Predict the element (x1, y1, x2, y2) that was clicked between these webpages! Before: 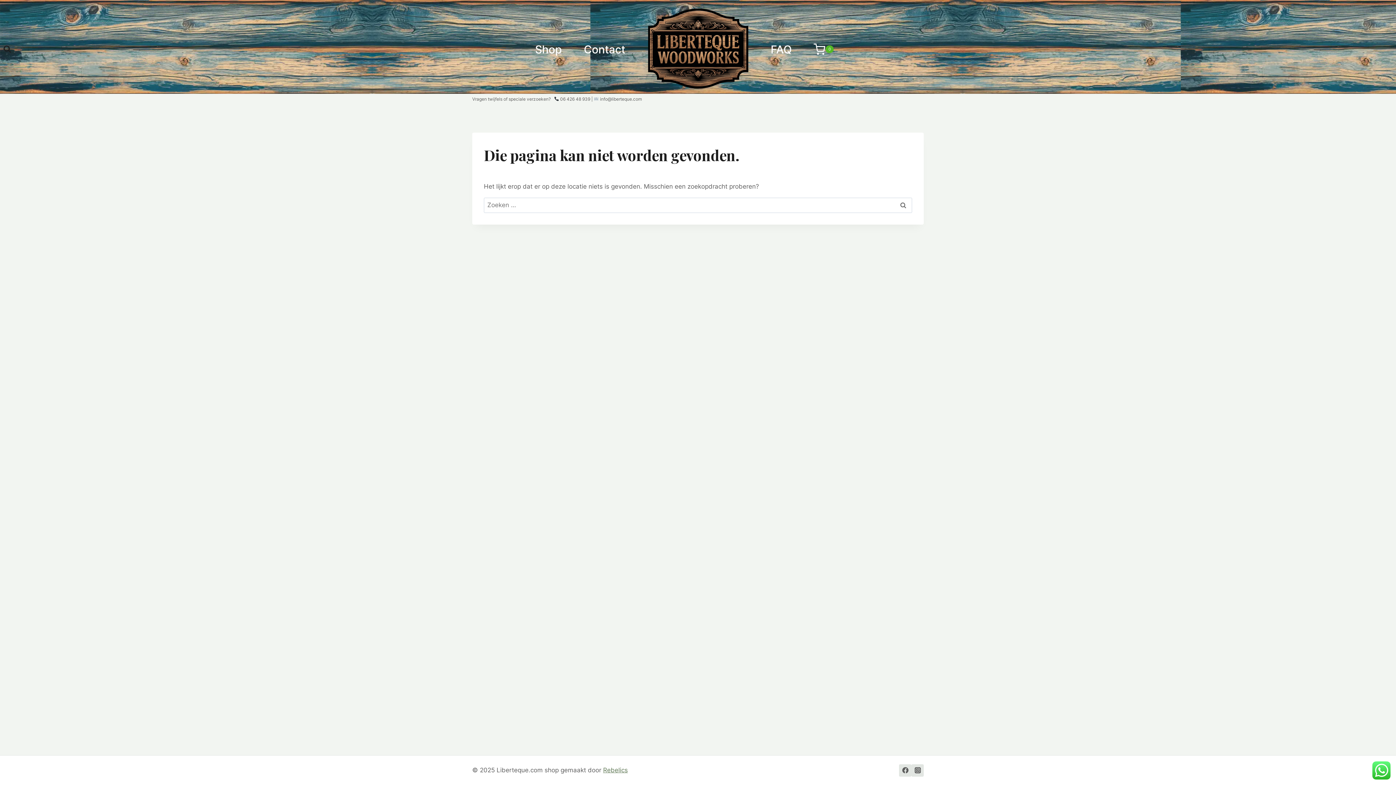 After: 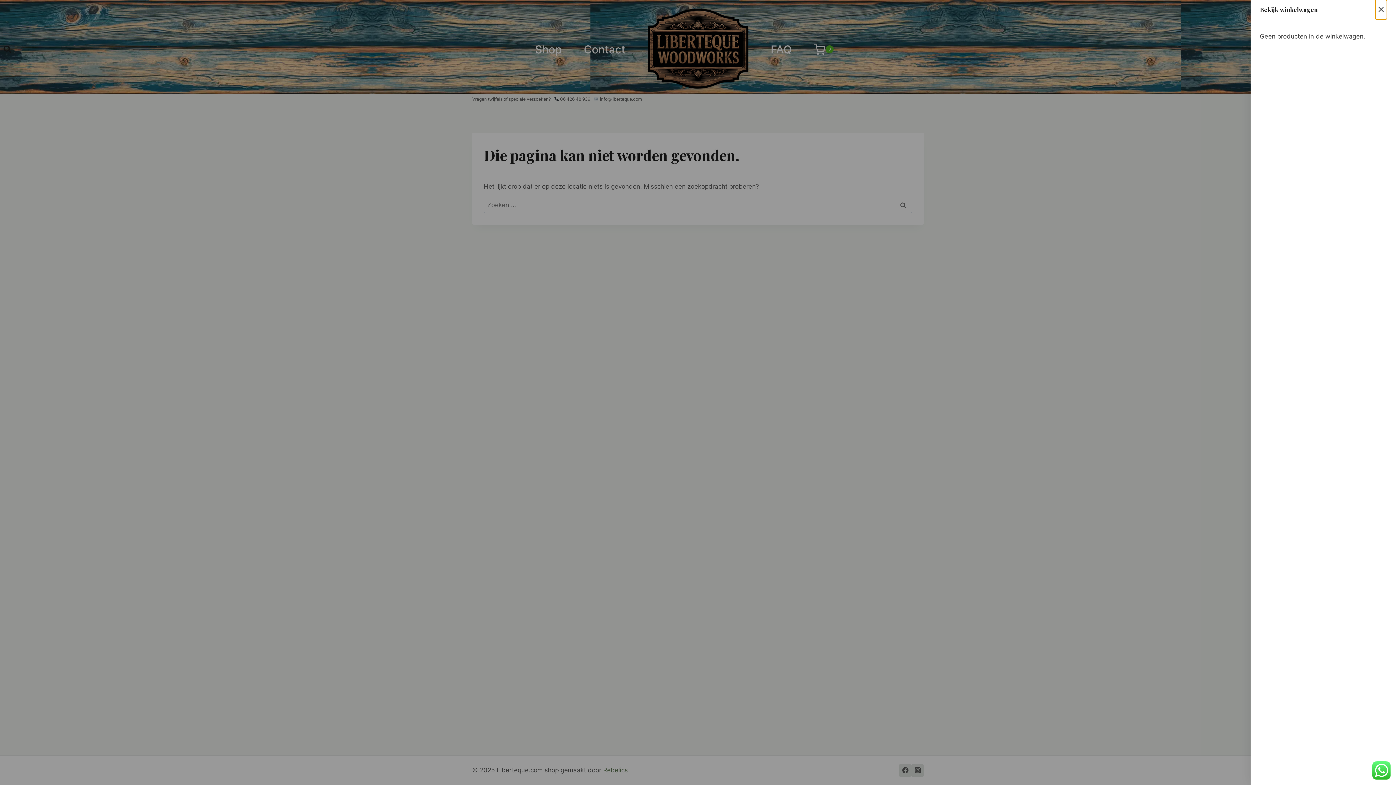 Action: label: Winkelwagen bbox: (806, 43, 833, 55)